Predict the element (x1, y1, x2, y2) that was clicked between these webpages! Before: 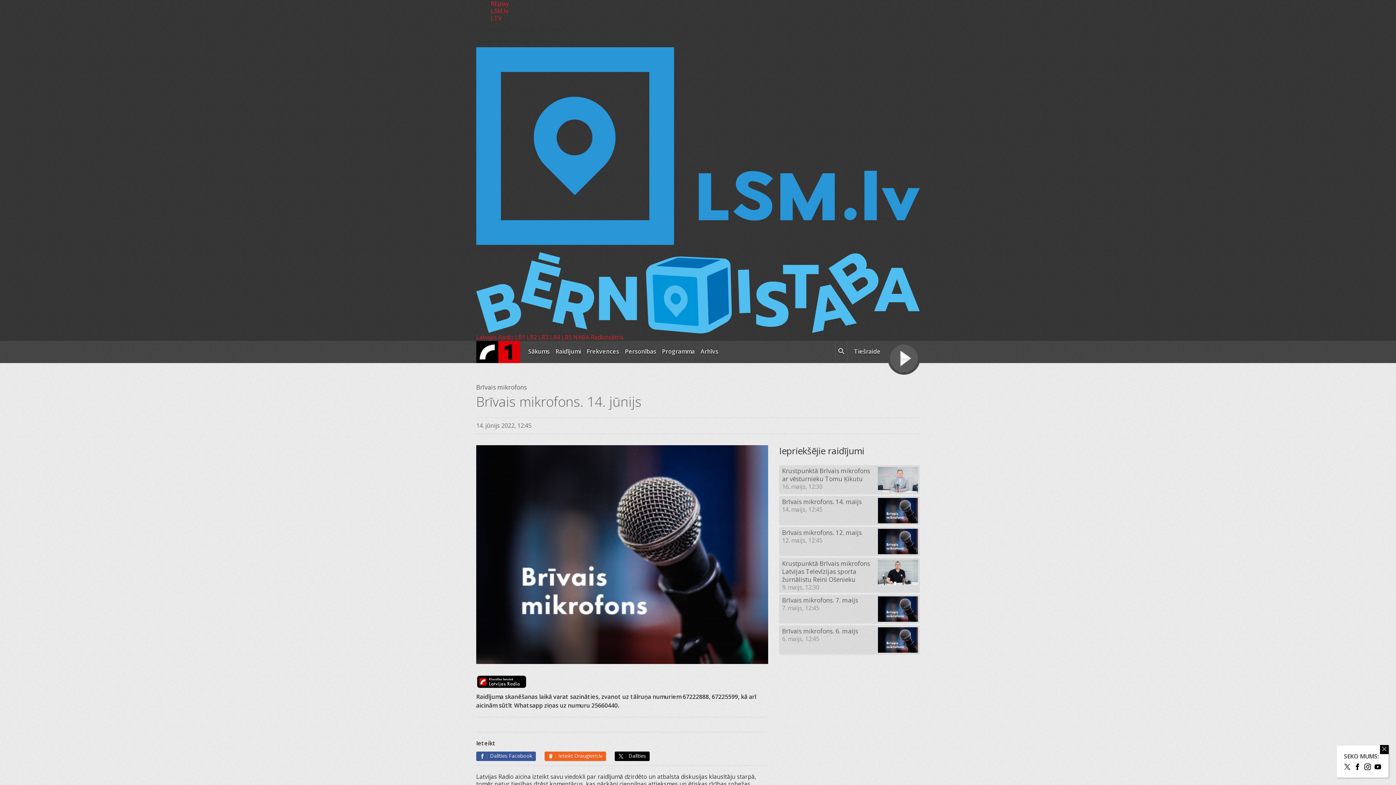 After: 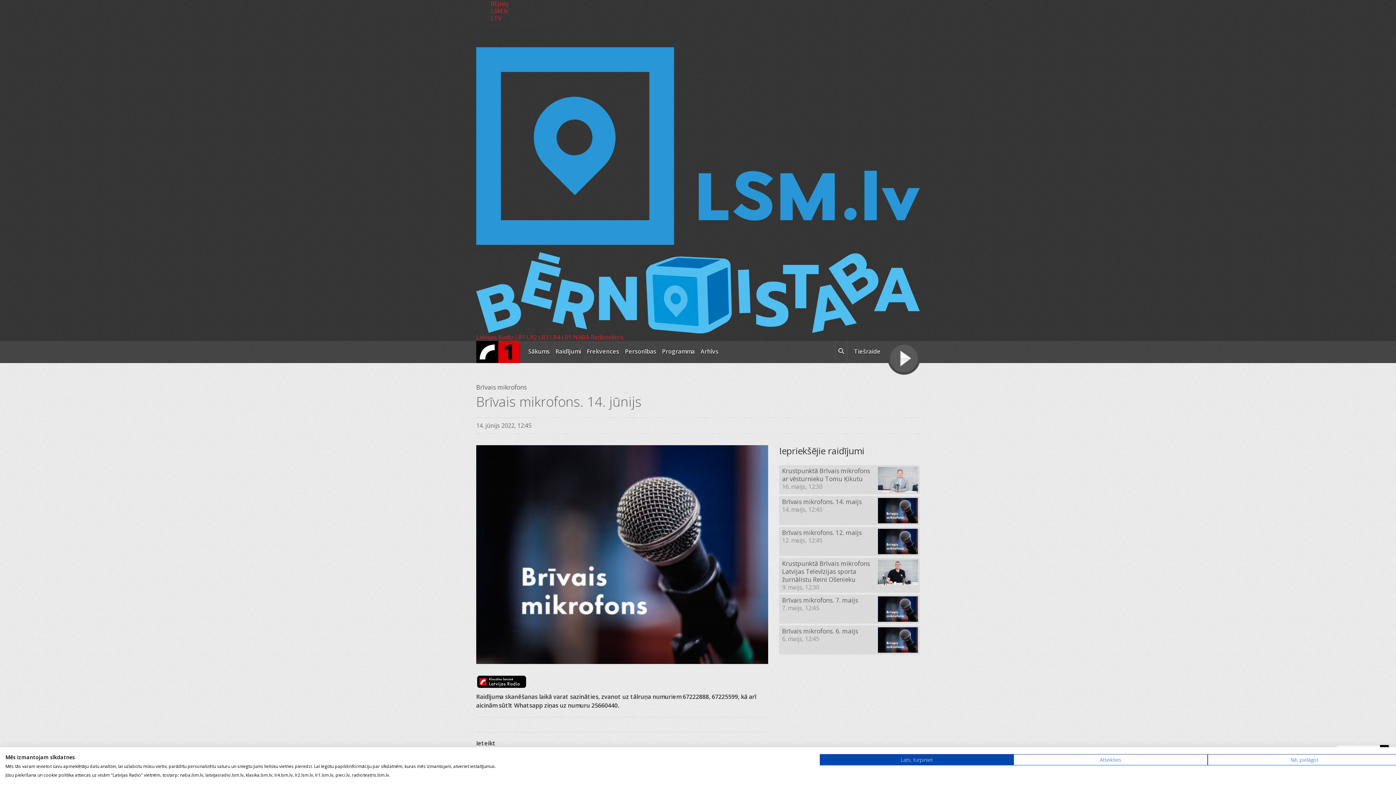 Action: label: Tiešraide bbox: (851, 341, 883, 363)